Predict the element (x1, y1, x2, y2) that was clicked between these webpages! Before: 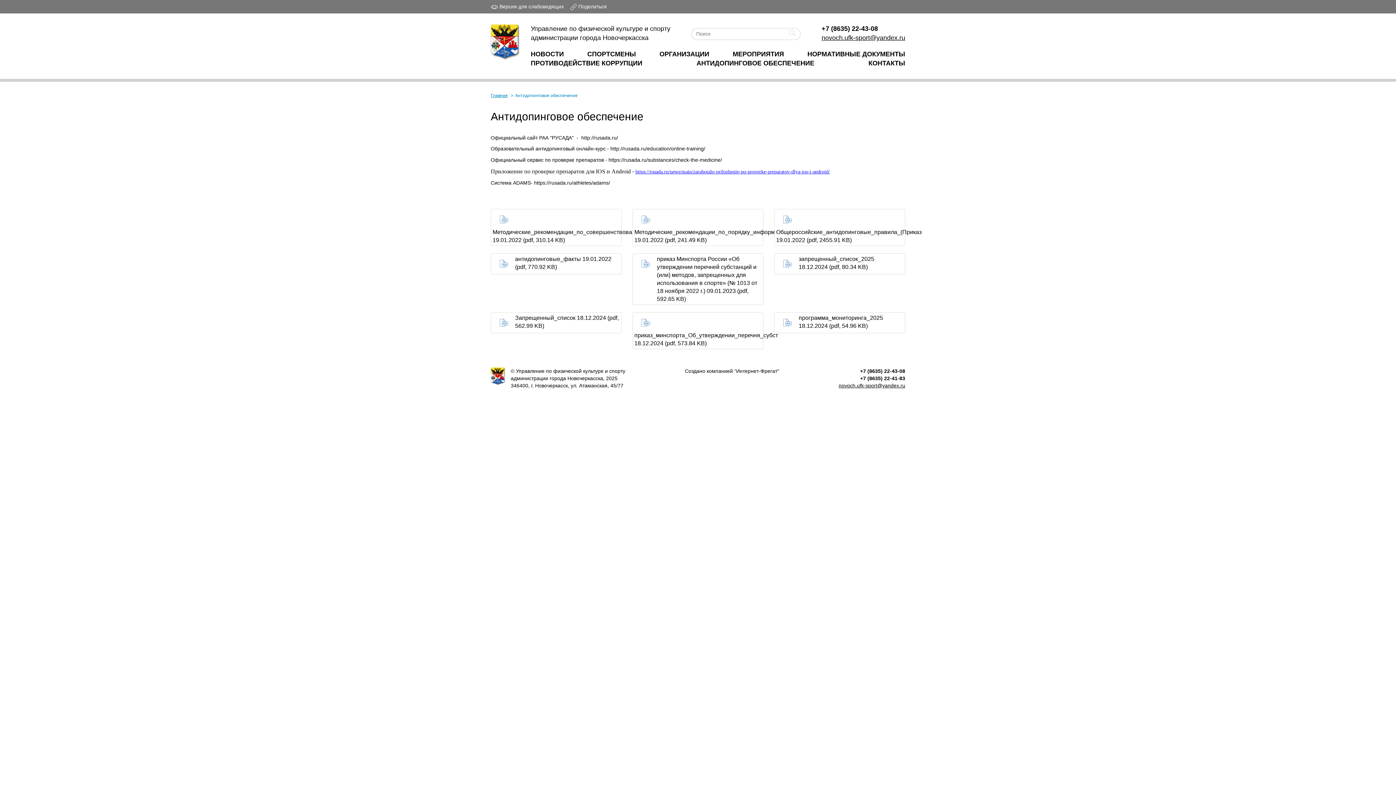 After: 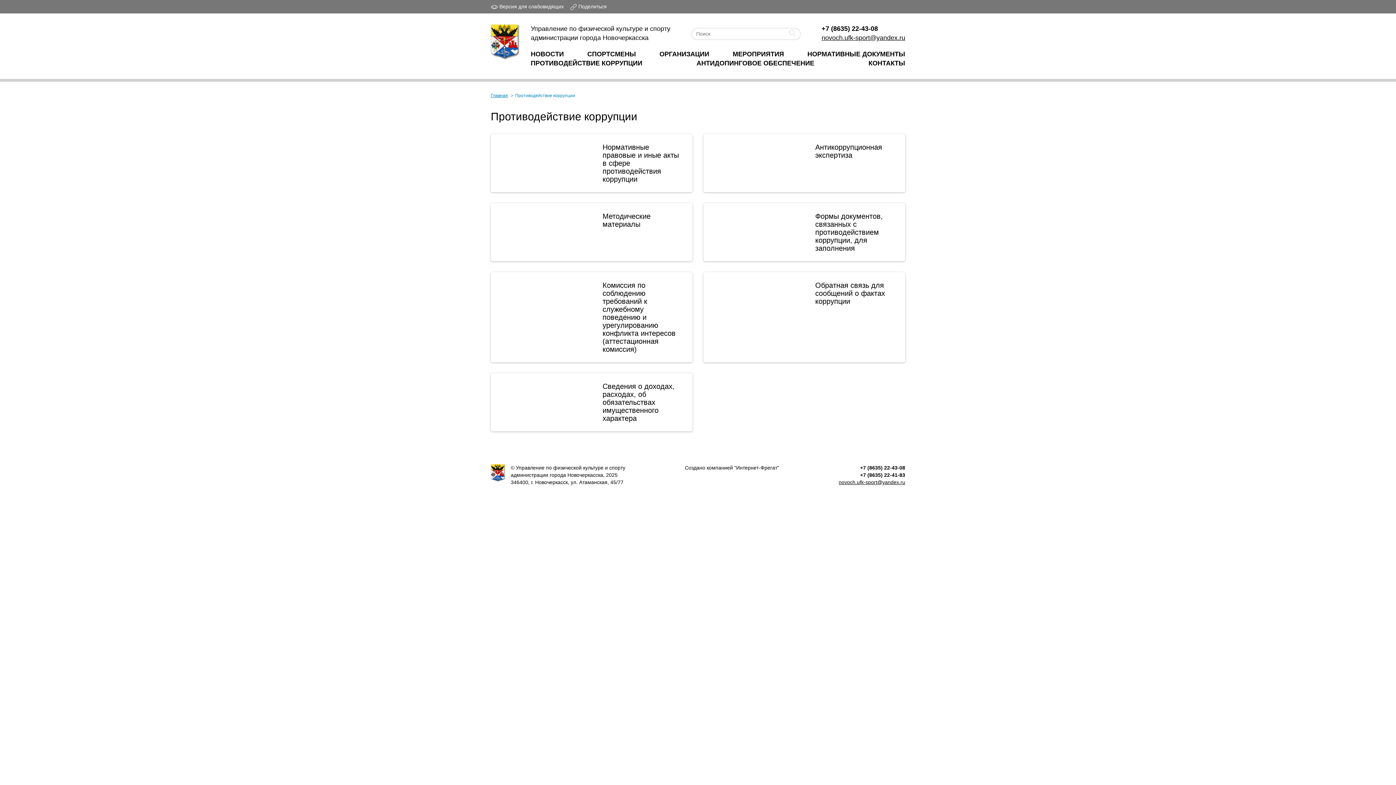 Action: label: ПРОТИВОДЕЙСТВИЕ КОРРУПЦИИ bbox: (530, 59, 642, 66)